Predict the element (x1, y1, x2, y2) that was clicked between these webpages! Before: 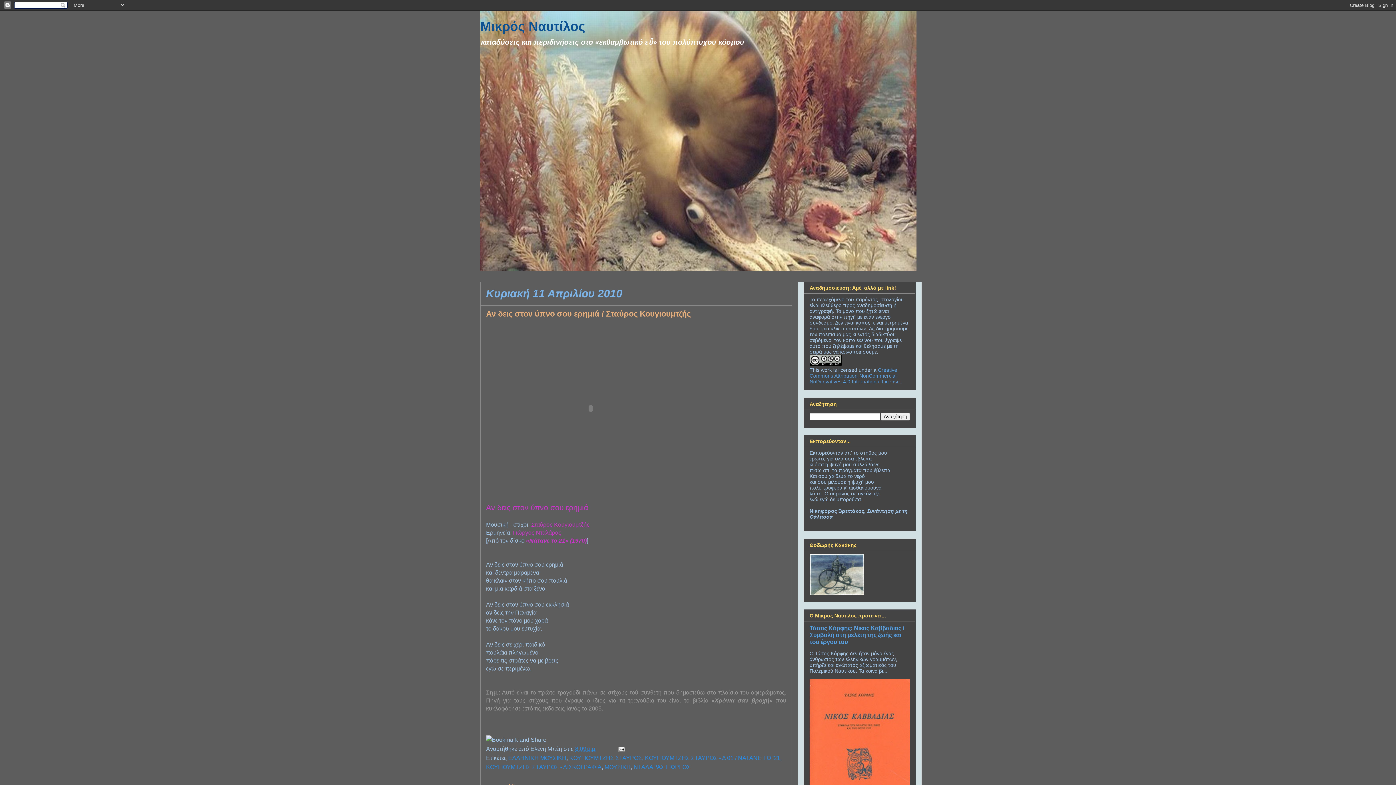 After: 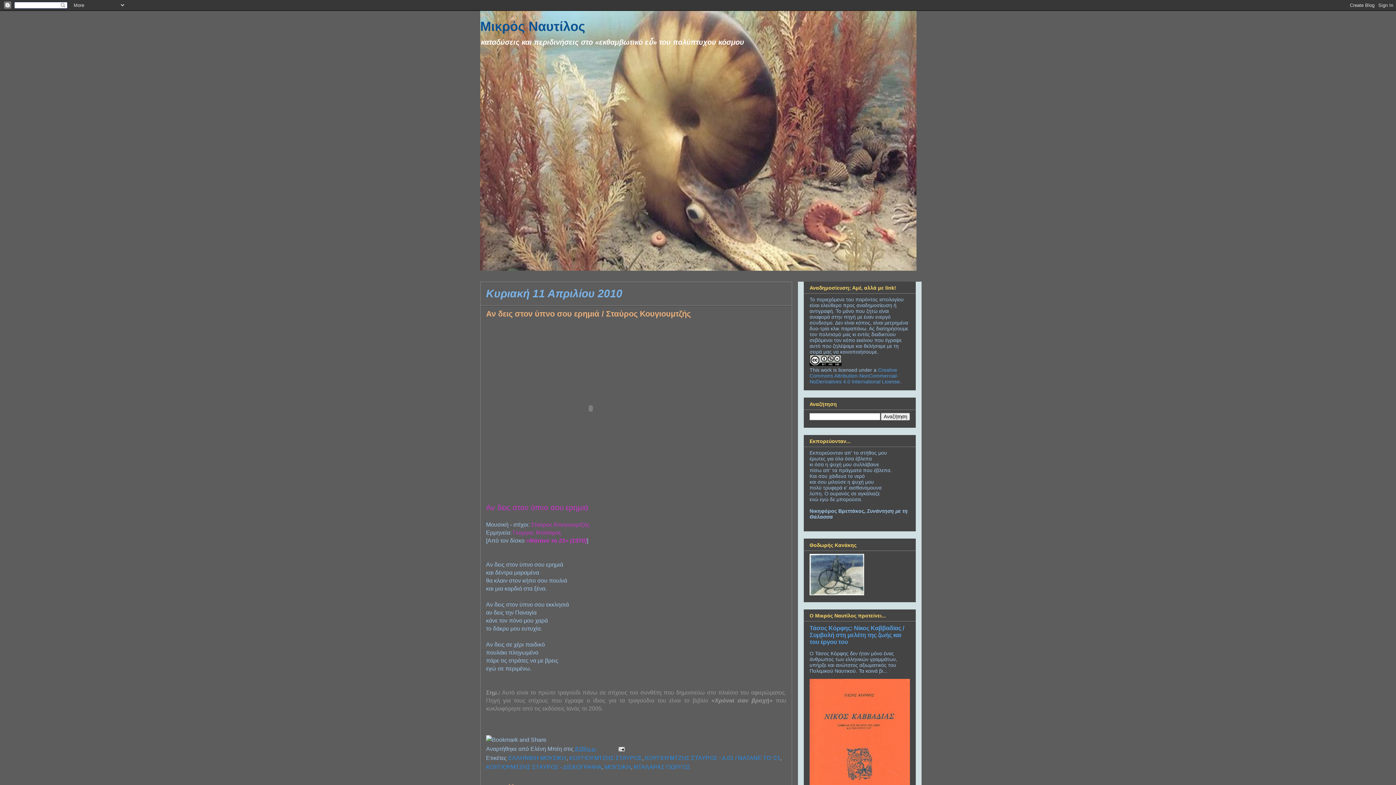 Action: label: 8:09 μ.μ. bbox: (575, 746, 596, 752)